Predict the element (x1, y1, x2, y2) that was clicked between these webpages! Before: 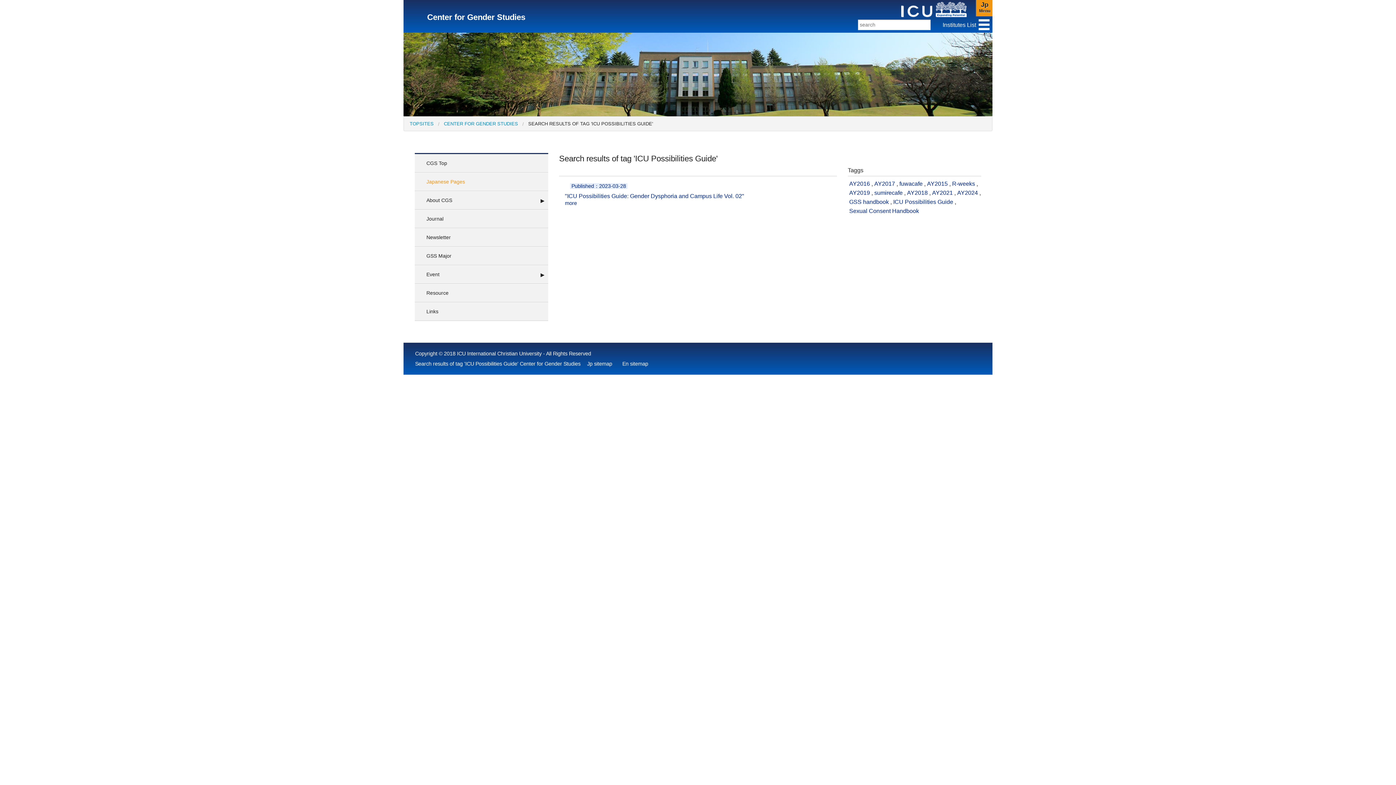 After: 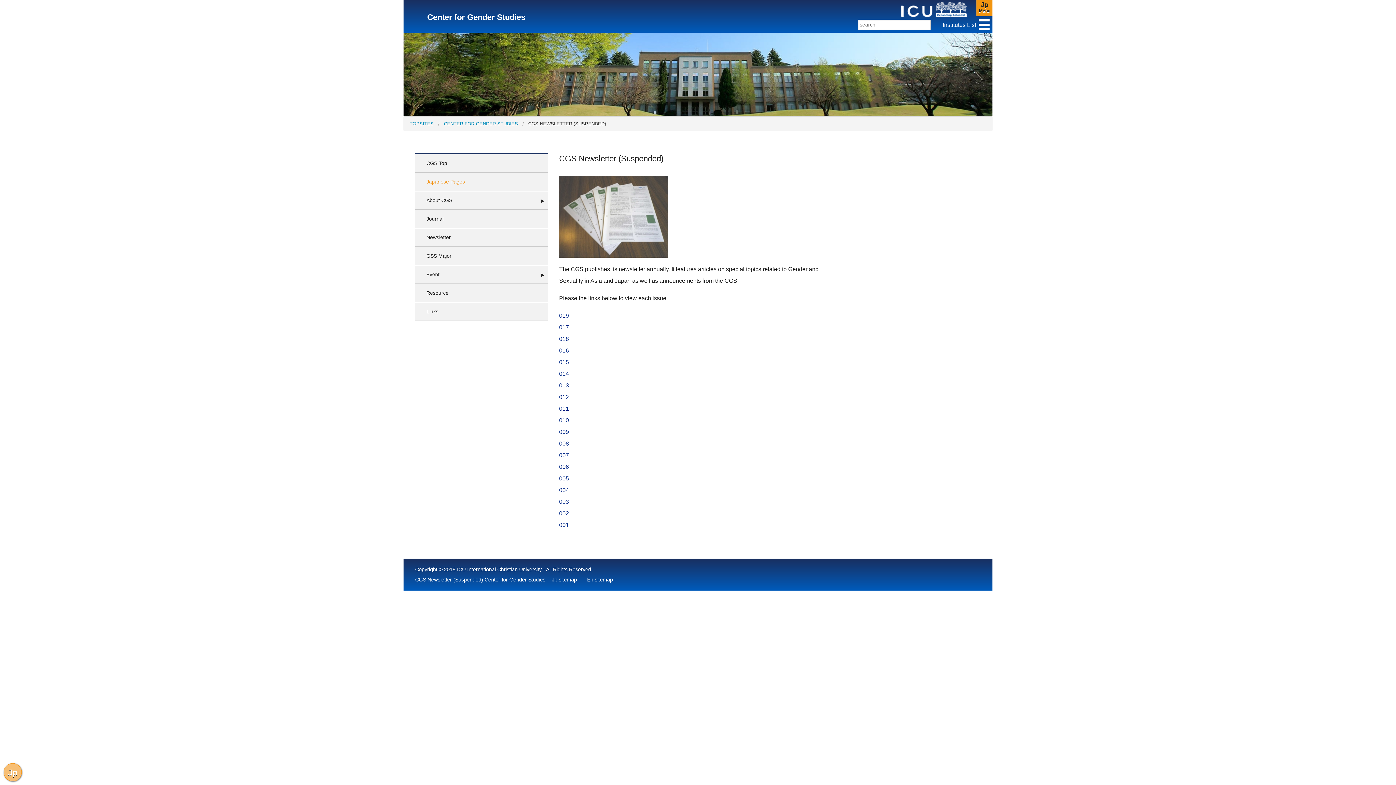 Action: label: Newsletter bbox: (414, 228, 548, 246)